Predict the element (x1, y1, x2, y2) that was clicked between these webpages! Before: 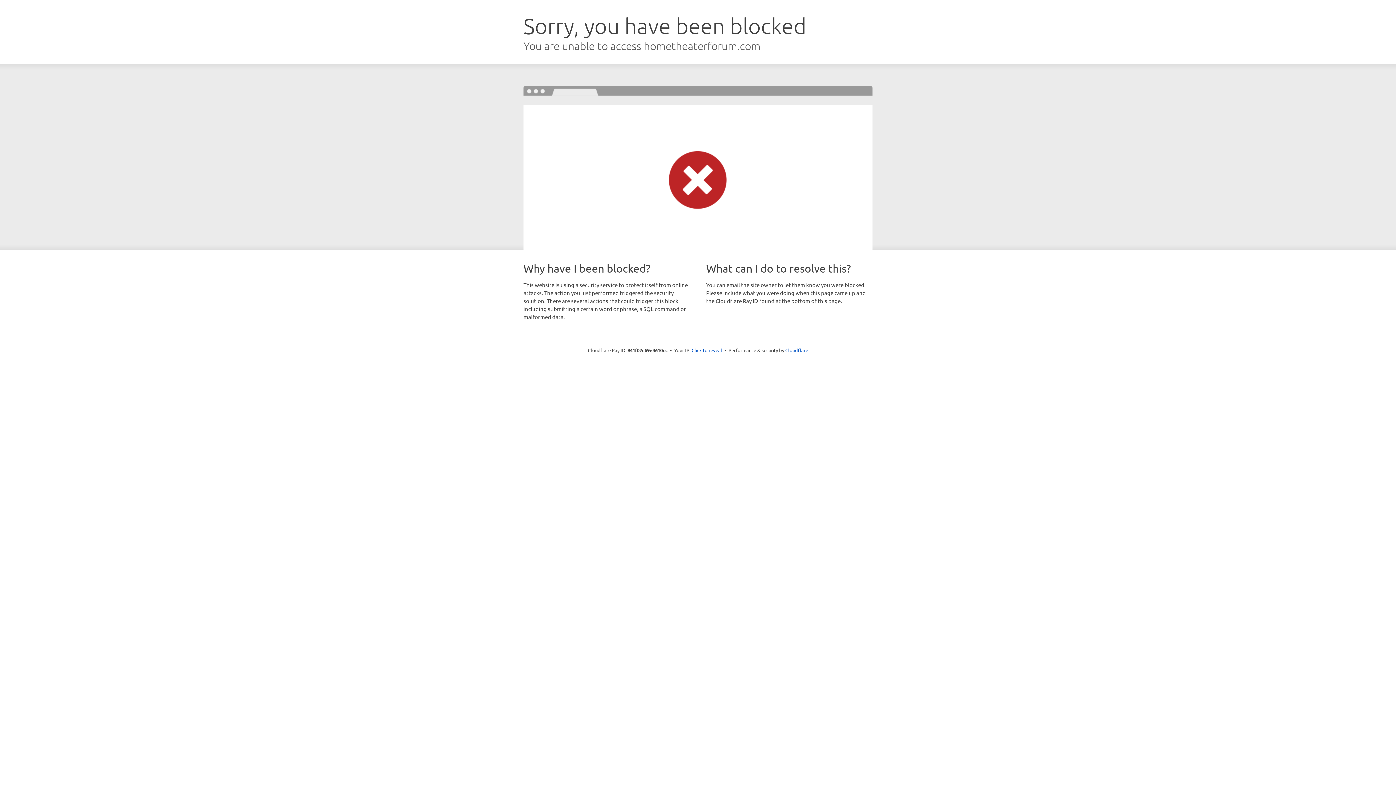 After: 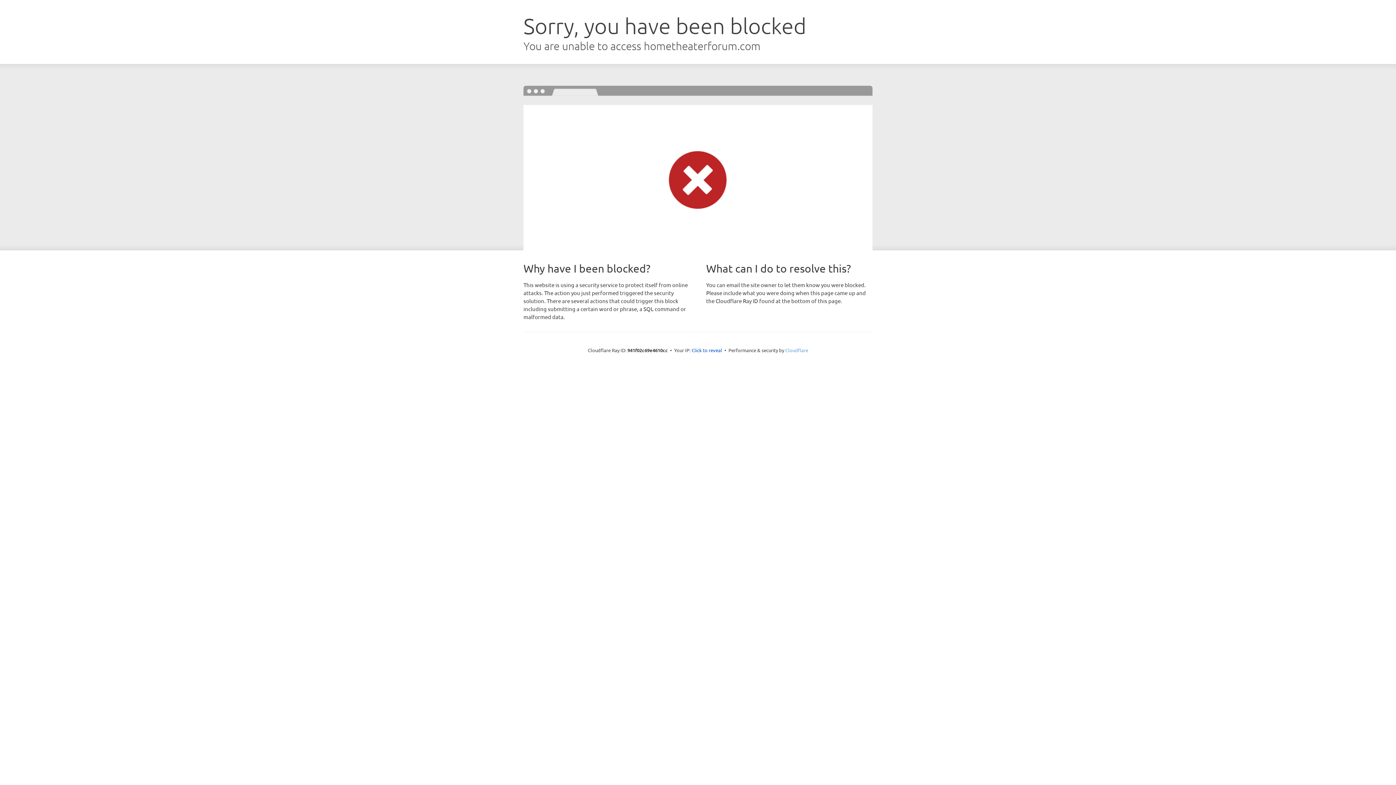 Action: label: Cloudflare bbox: (785, 347, 808, 353)